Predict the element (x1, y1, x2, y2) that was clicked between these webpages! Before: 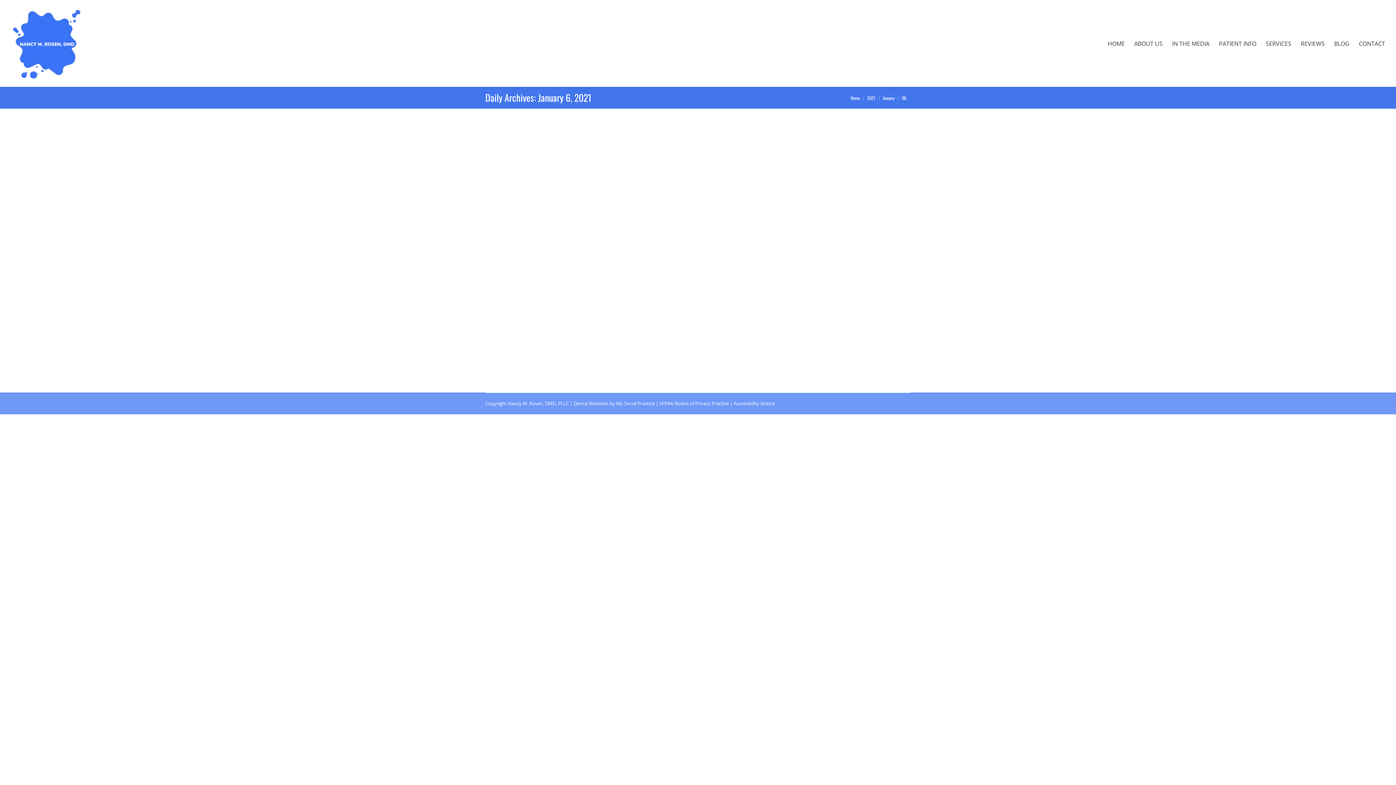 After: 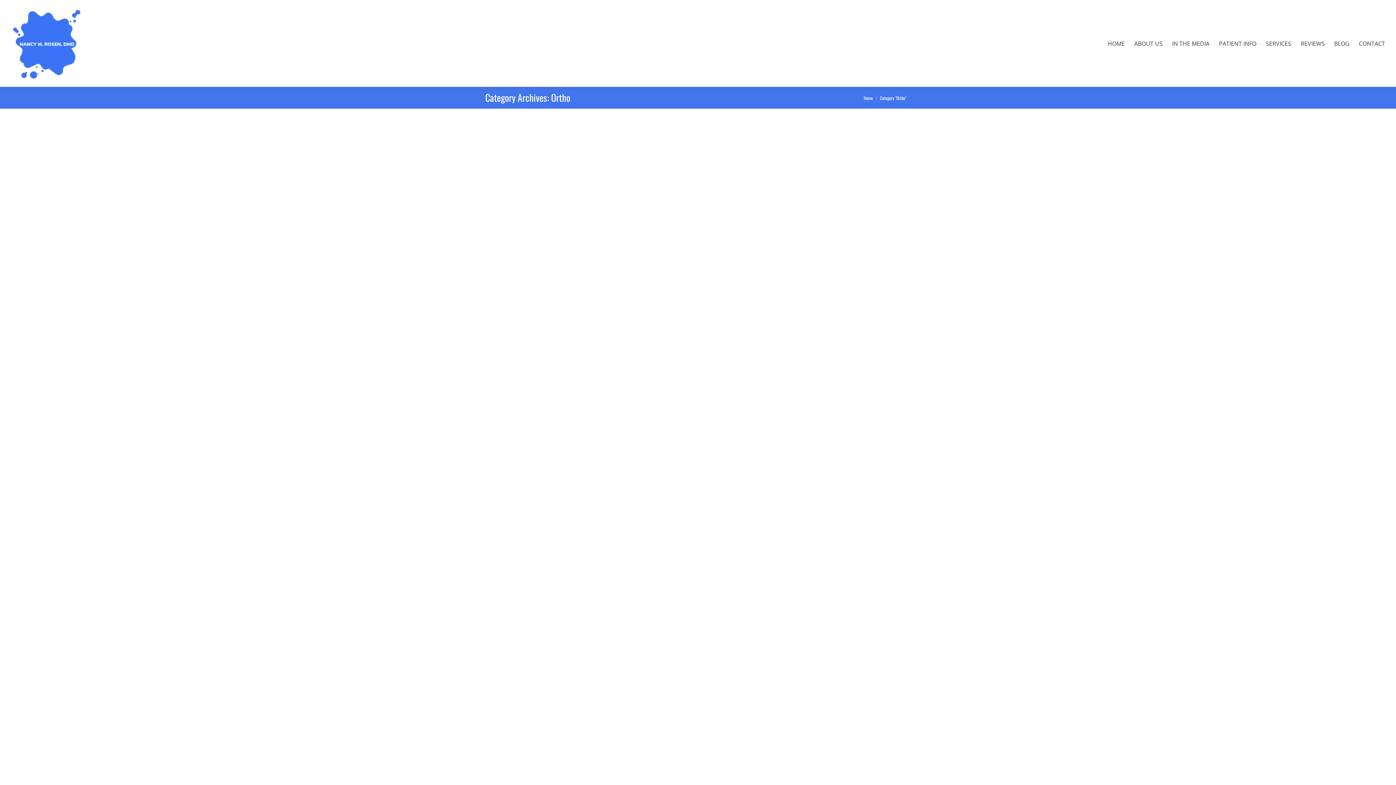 Action: label: Ortho bbox: (583, 346, 596, 352)